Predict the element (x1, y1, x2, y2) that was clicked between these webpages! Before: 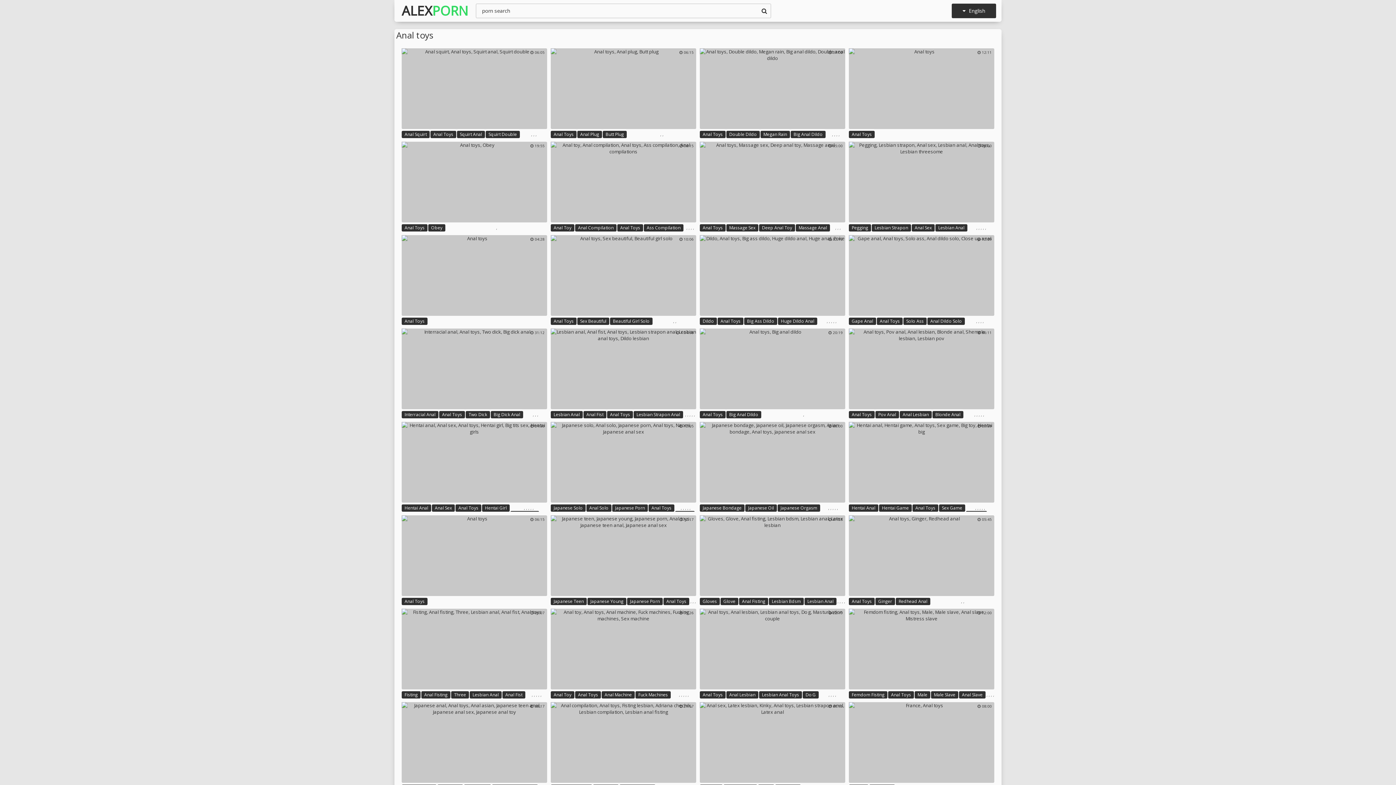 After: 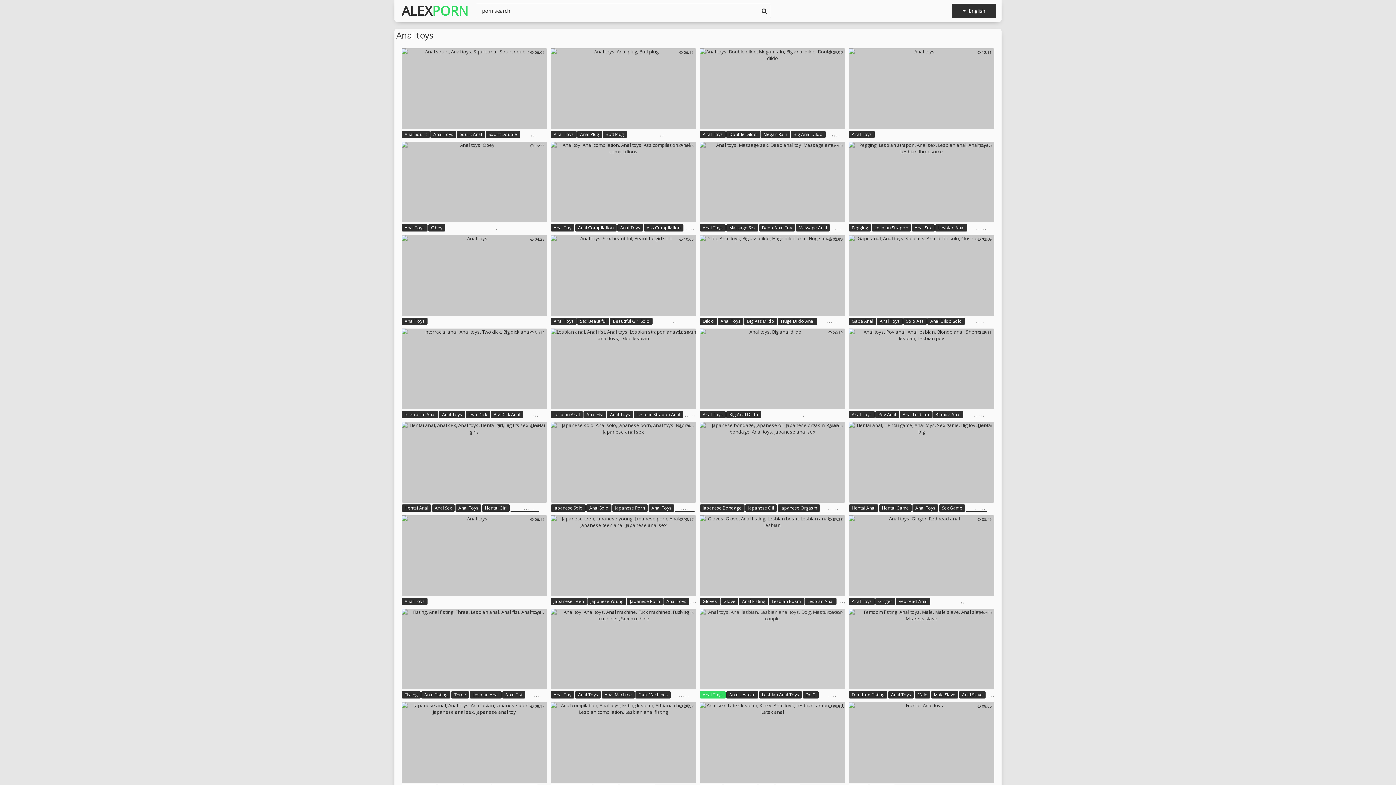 Action: bbox: (700, 691, 725, 698) label: Anal Toys